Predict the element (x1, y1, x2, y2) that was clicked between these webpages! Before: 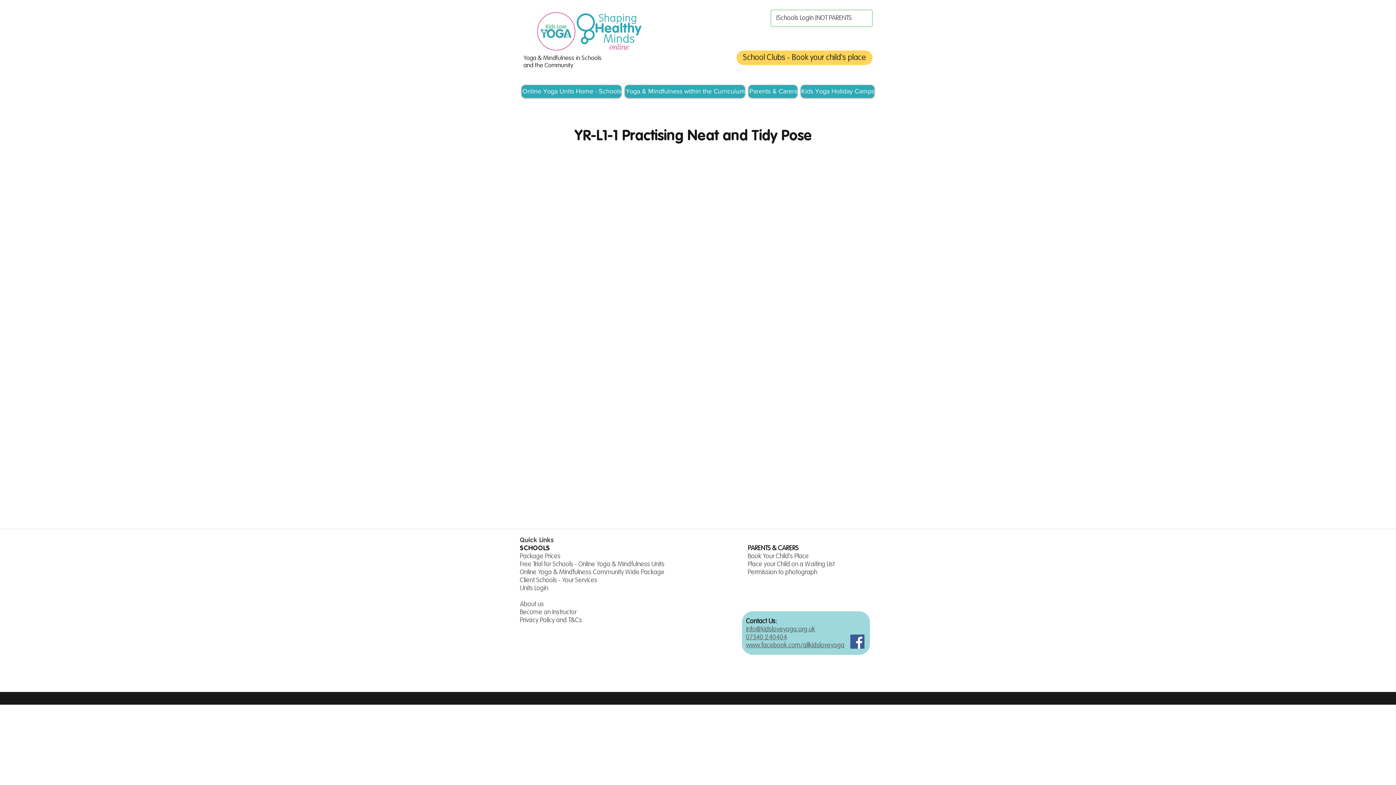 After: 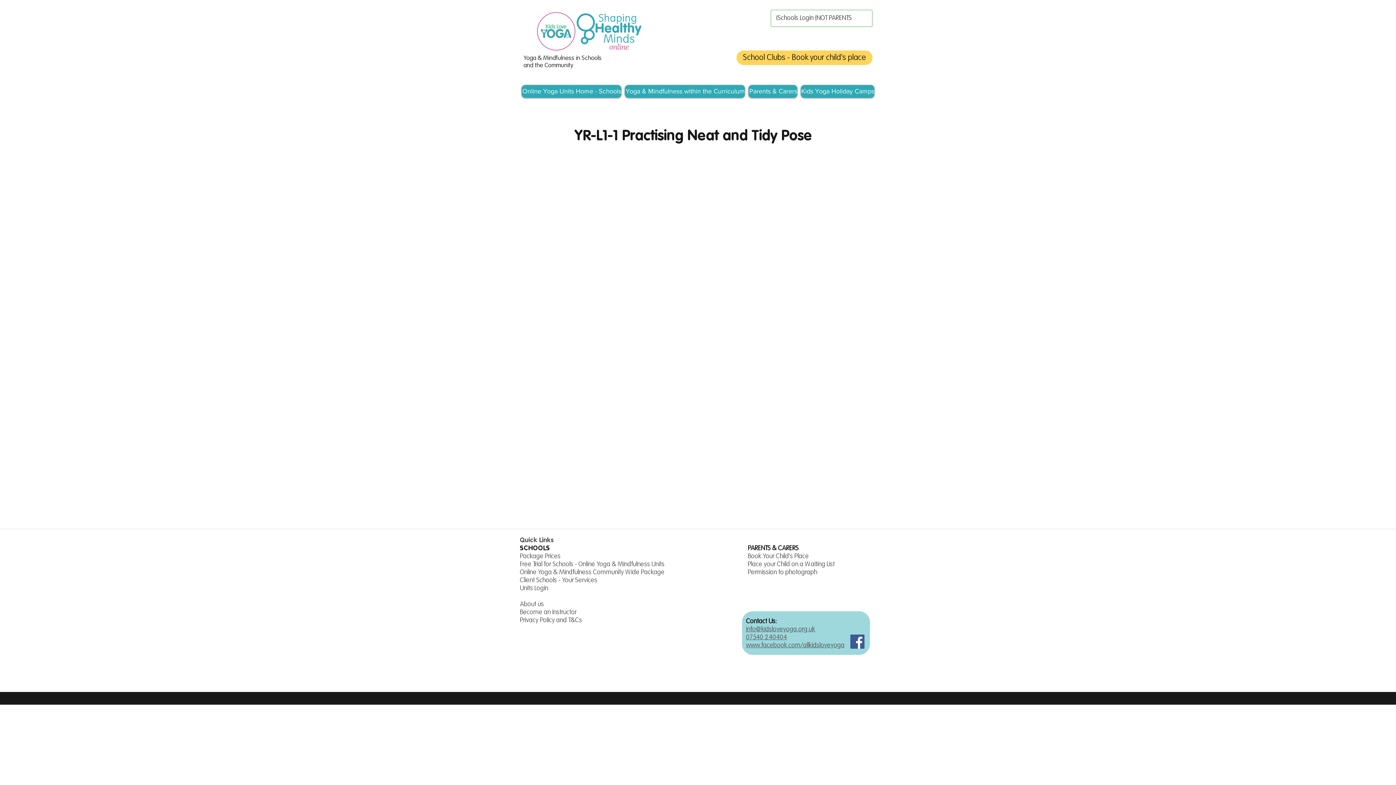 Action: bbox: (748, 569, 817, 576) label: Permission to photograph